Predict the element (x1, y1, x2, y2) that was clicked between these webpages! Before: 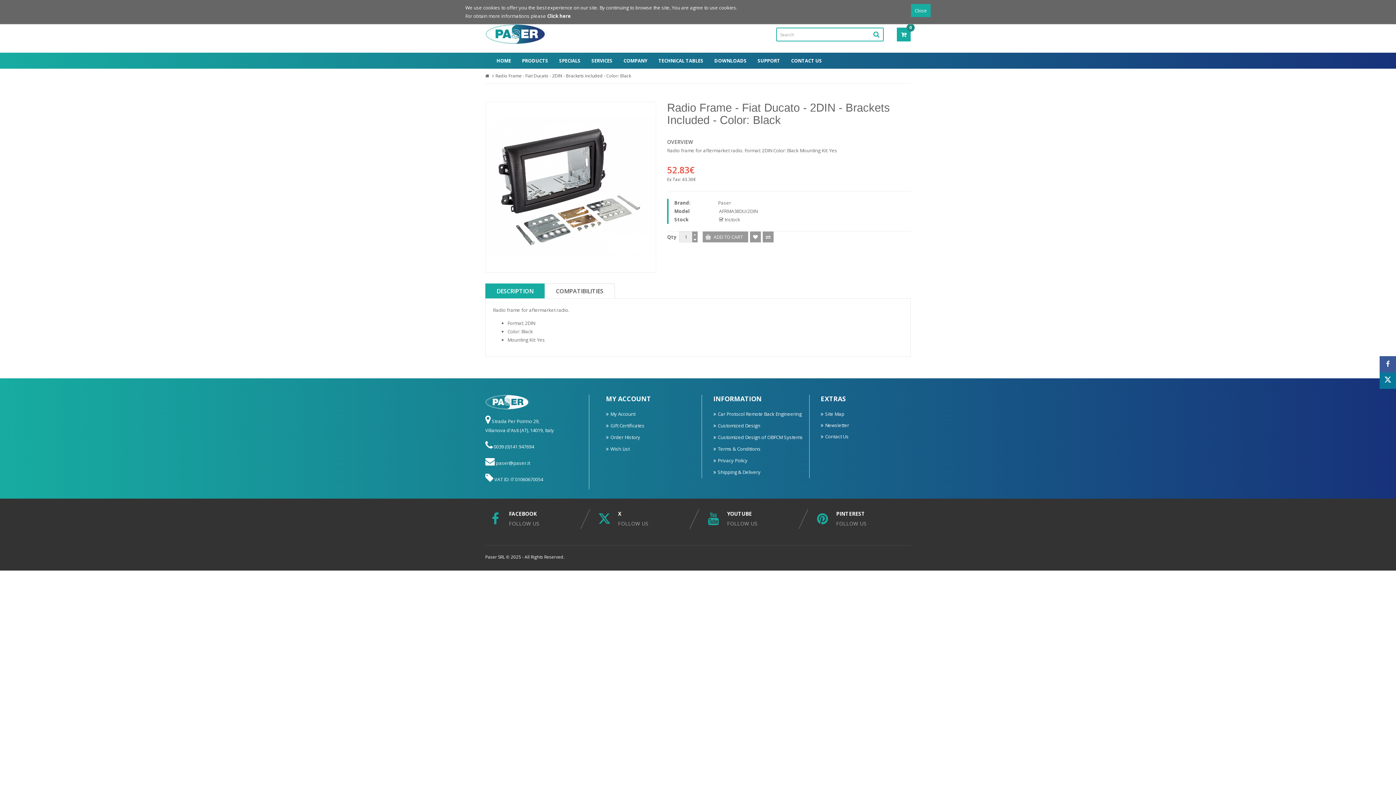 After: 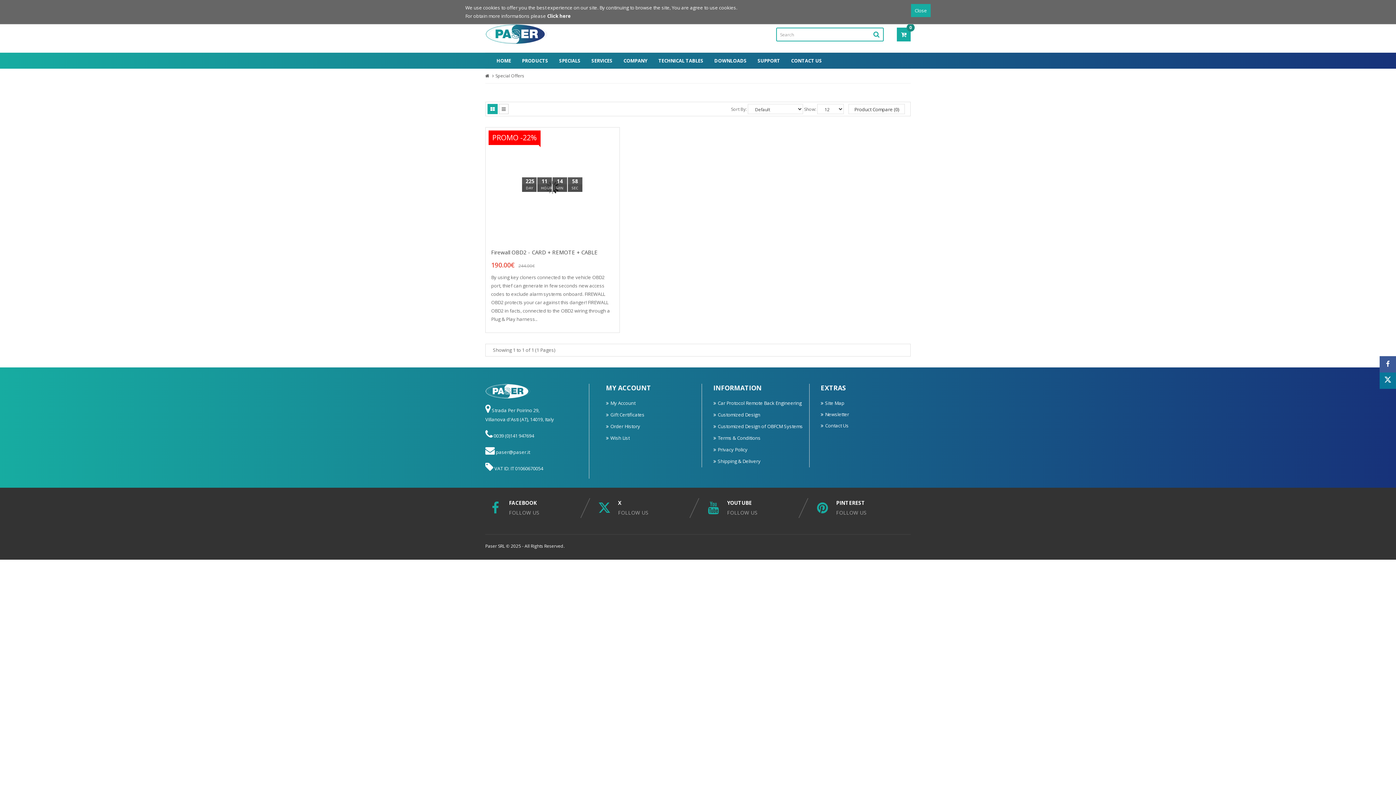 Action: bbox: (553, 53, 586, 68) label: SPECIALS